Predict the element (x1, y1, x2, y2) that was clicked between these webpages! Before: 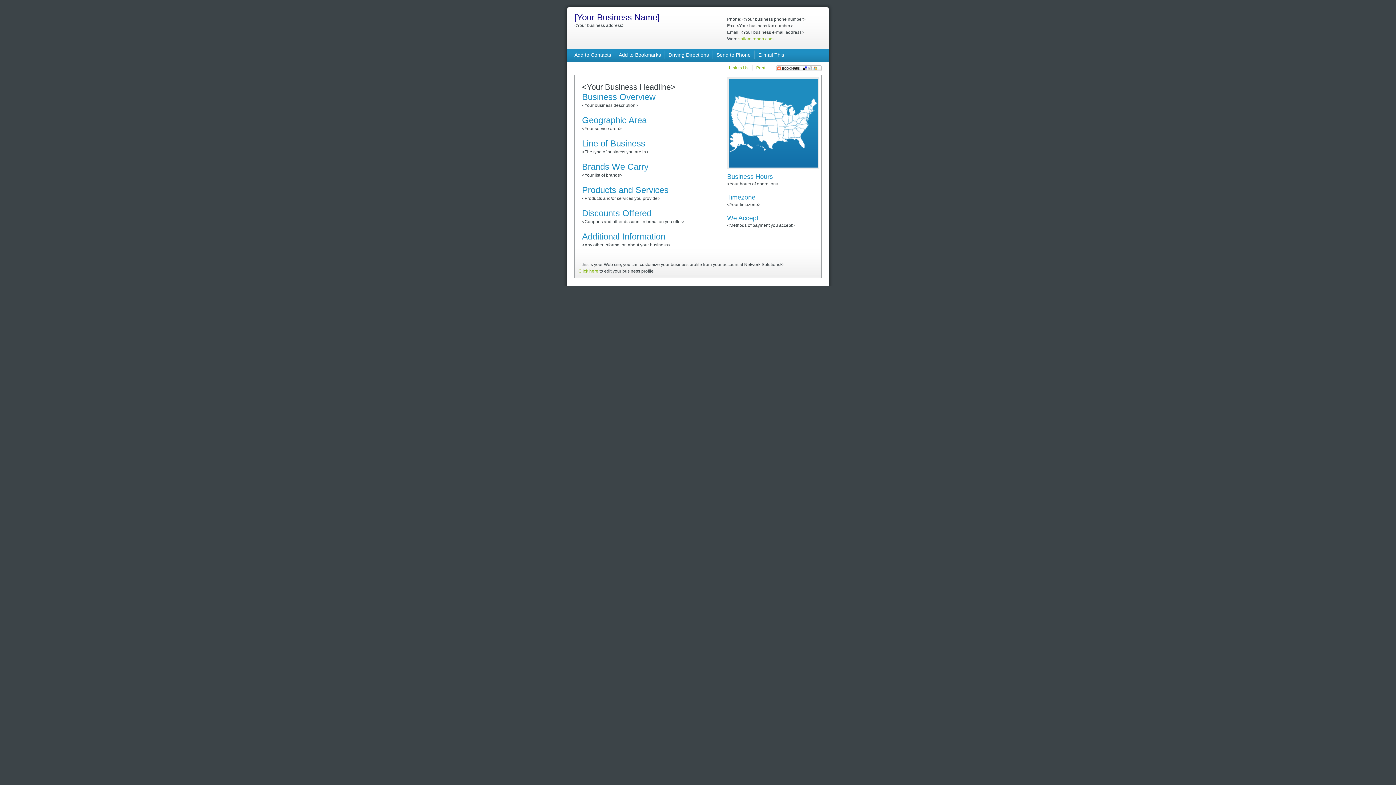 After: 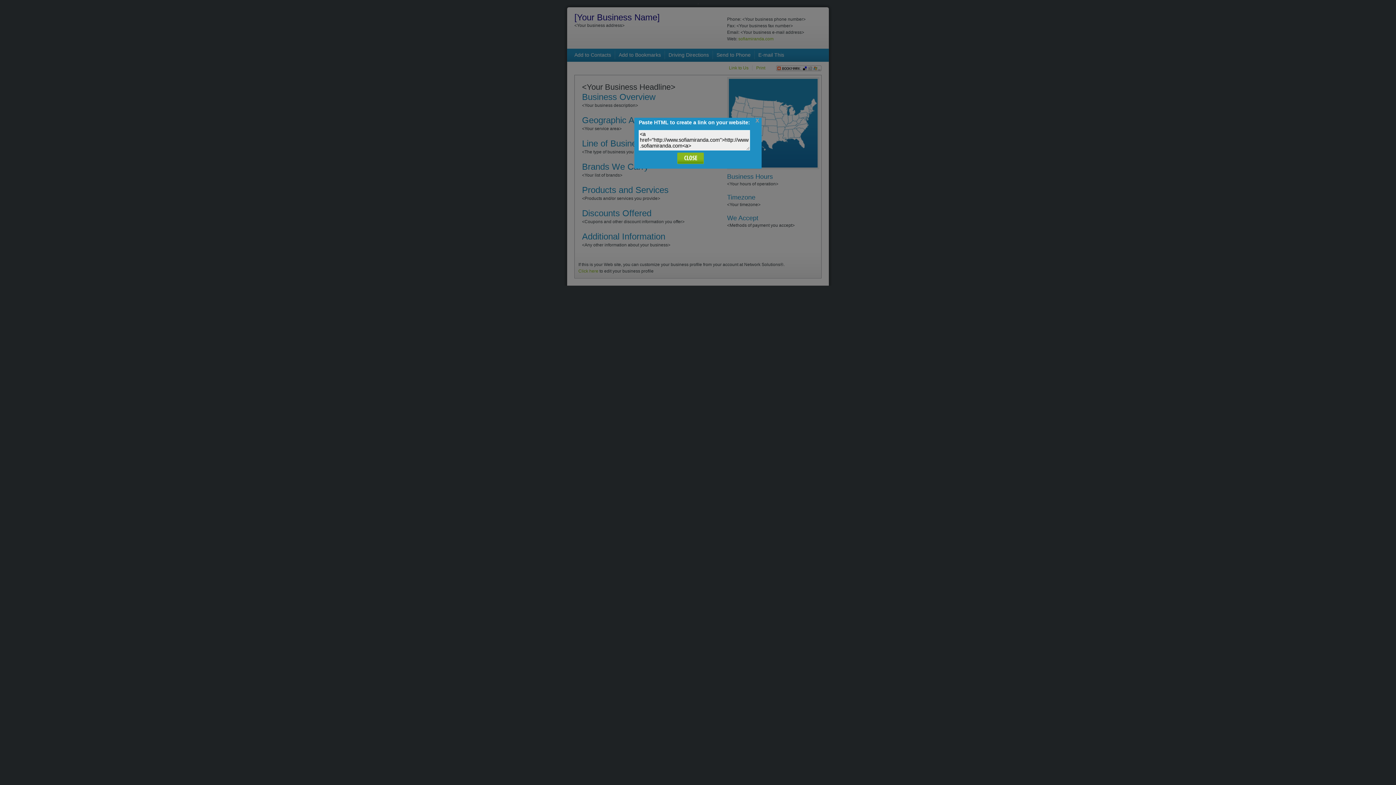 Action: label: Link to Us bbox: (729, 65, 748, 70)